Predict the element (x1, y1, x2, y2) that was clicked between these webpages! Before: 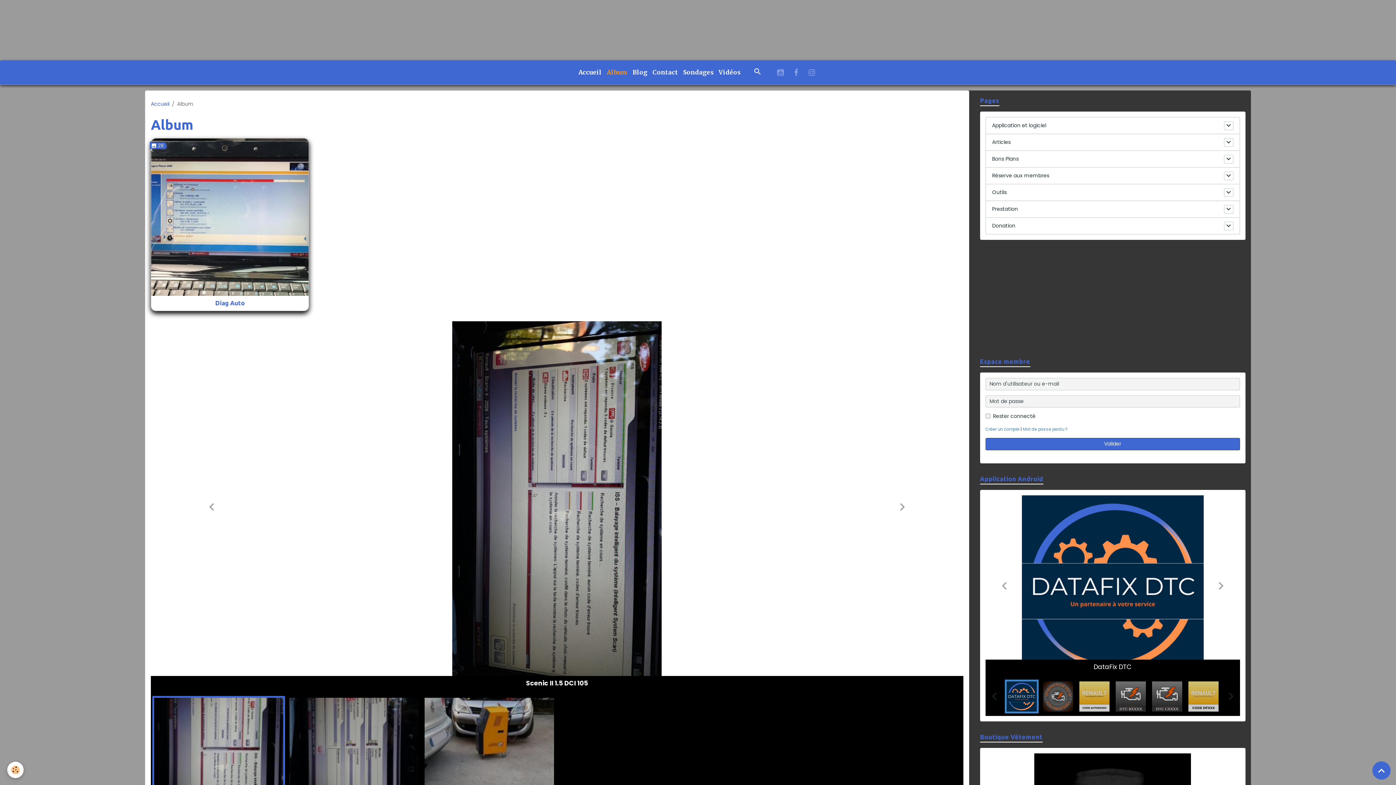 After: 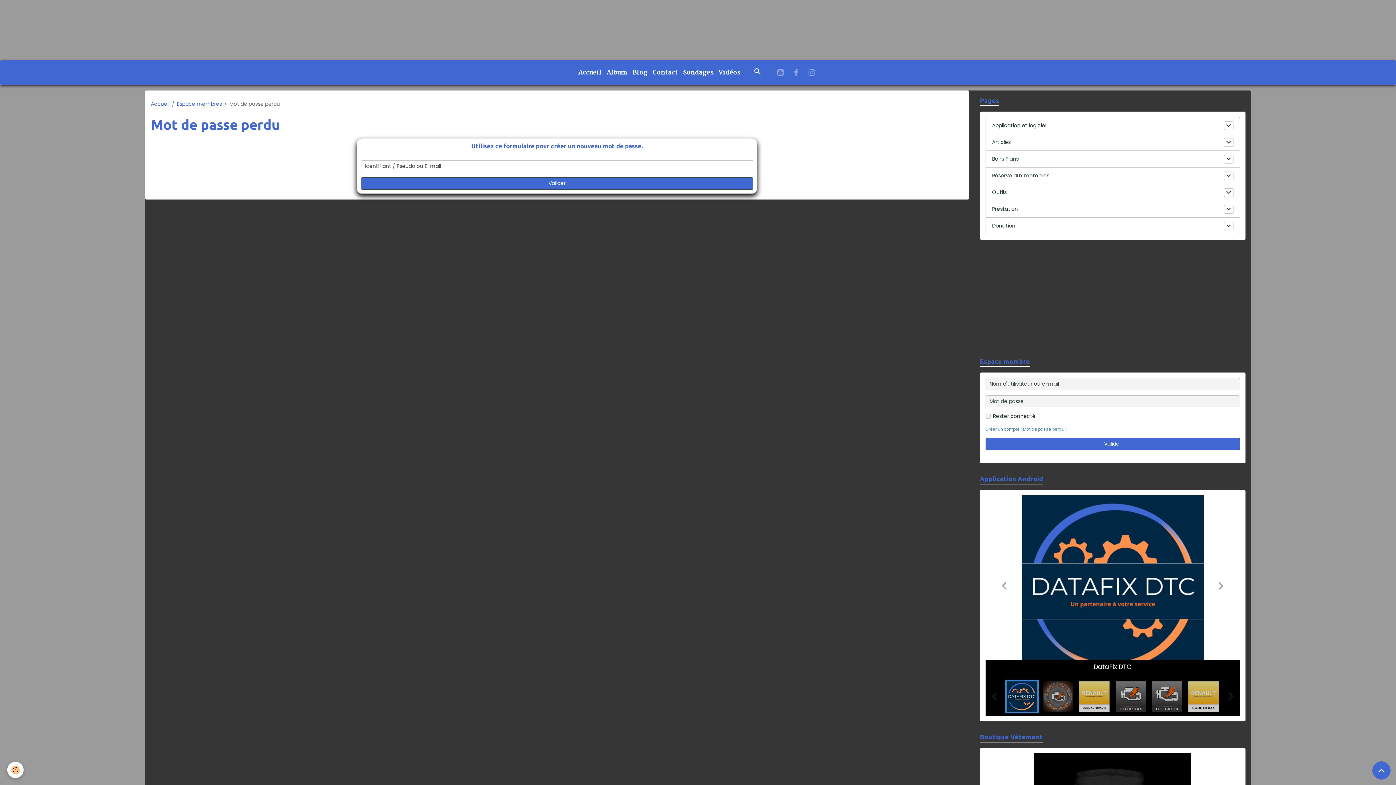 Action: bbox: (1023, 426, 1067, 432) label: Mot de passe perdu ?